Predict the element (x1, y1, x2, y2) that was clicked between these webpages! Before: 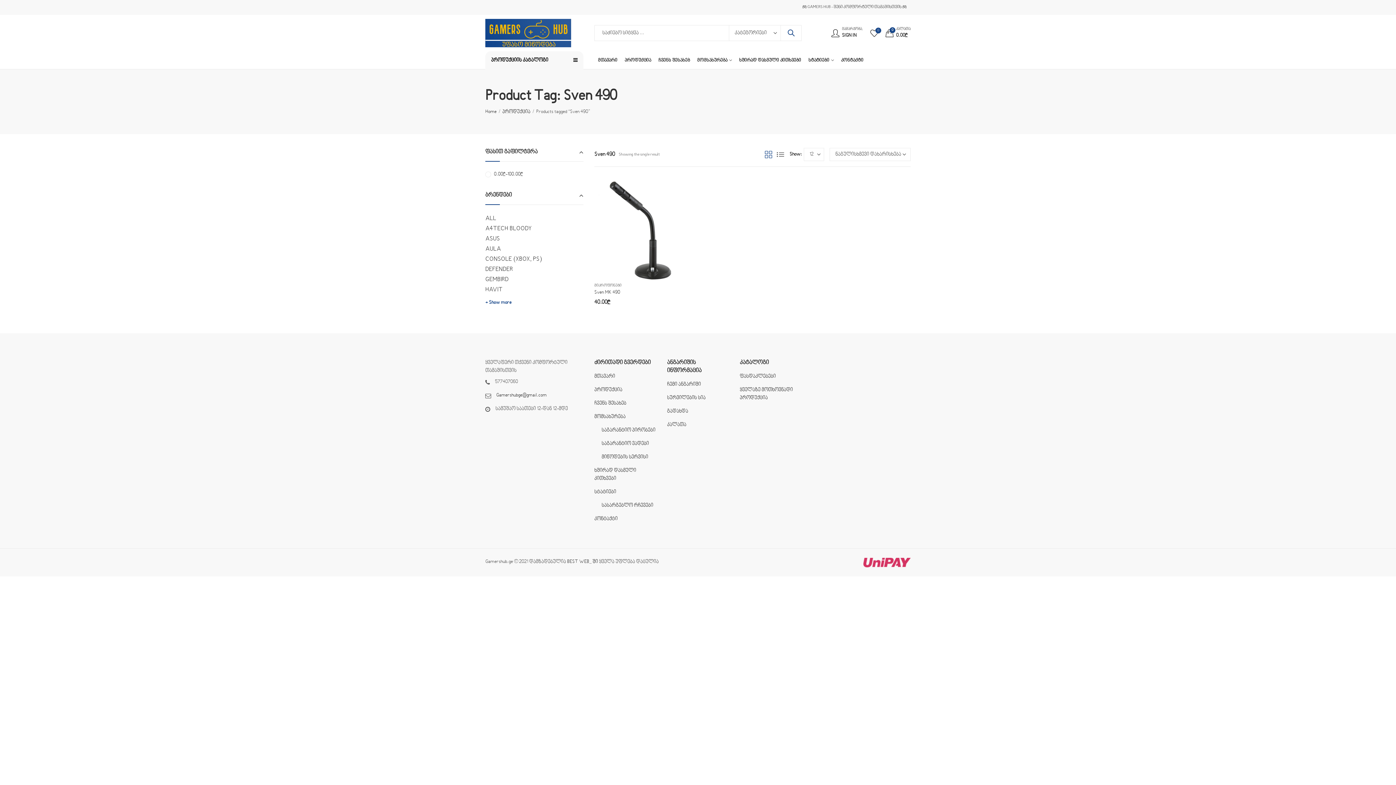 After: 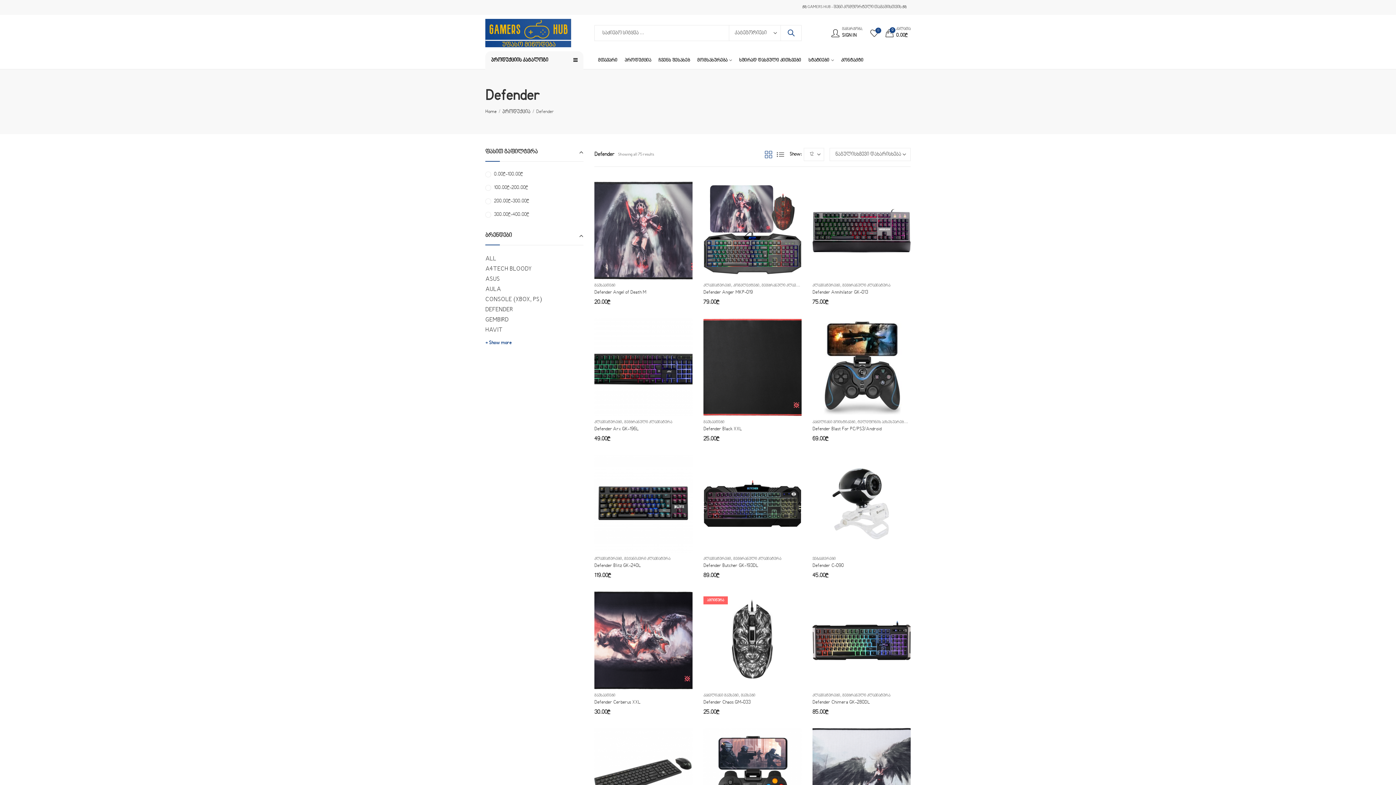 Action: label: DEFENDER bbox: (485, 264, 583, 274)